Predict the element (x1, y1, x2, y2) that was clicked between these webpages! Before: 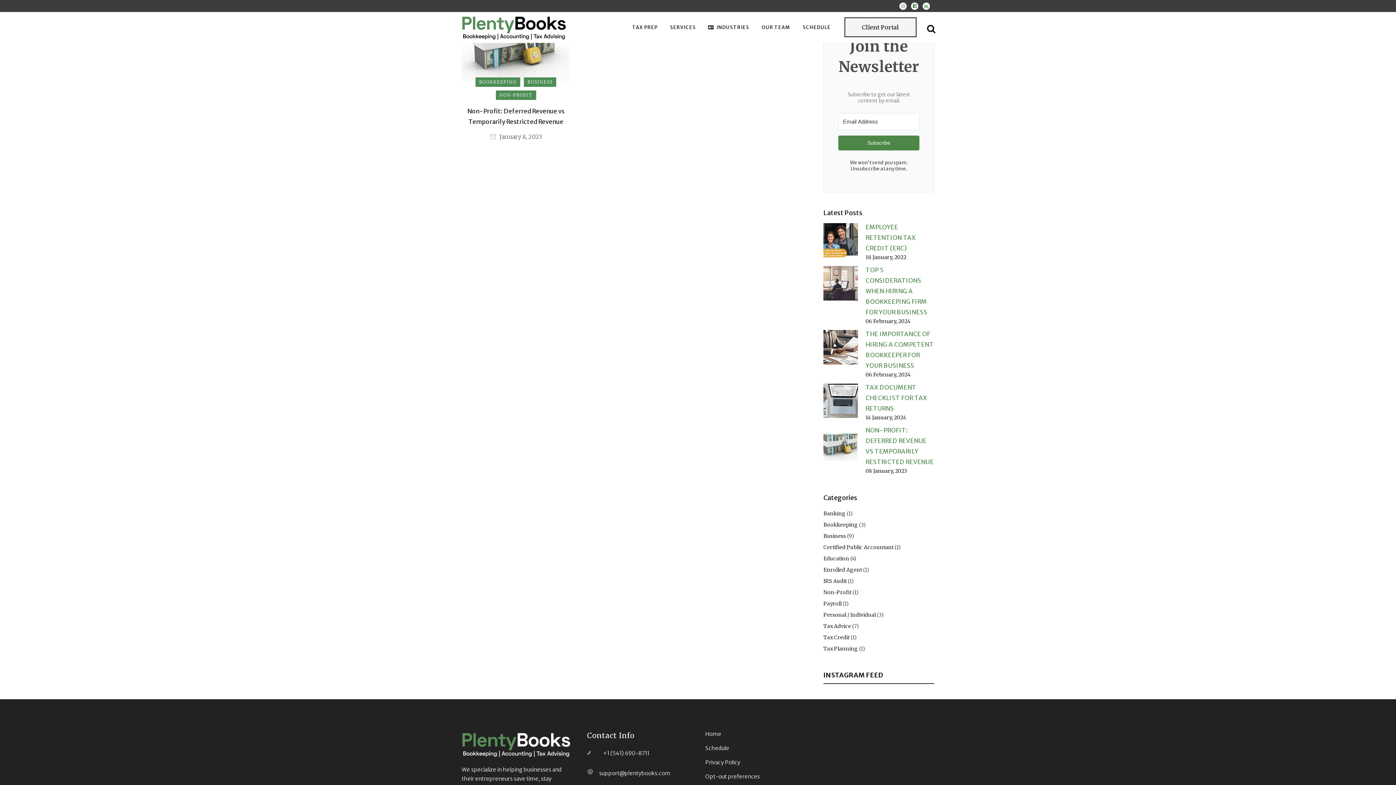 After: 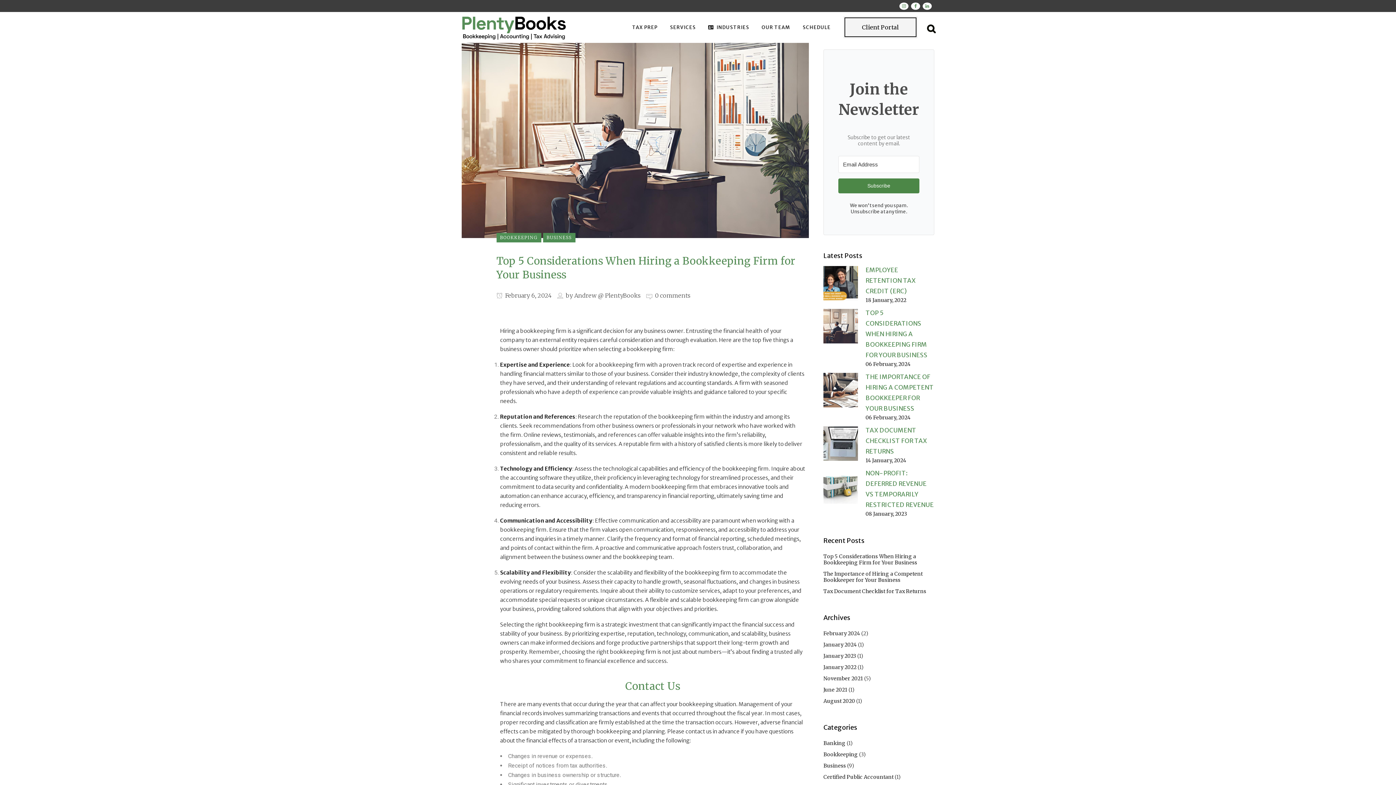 Action: bbox: (865, 266, 927, 316) label: TOP 5 CONSIDERATIONS WHEN HIRING A BOOKKEEPING FIRM FOR YOUR BUSINESS